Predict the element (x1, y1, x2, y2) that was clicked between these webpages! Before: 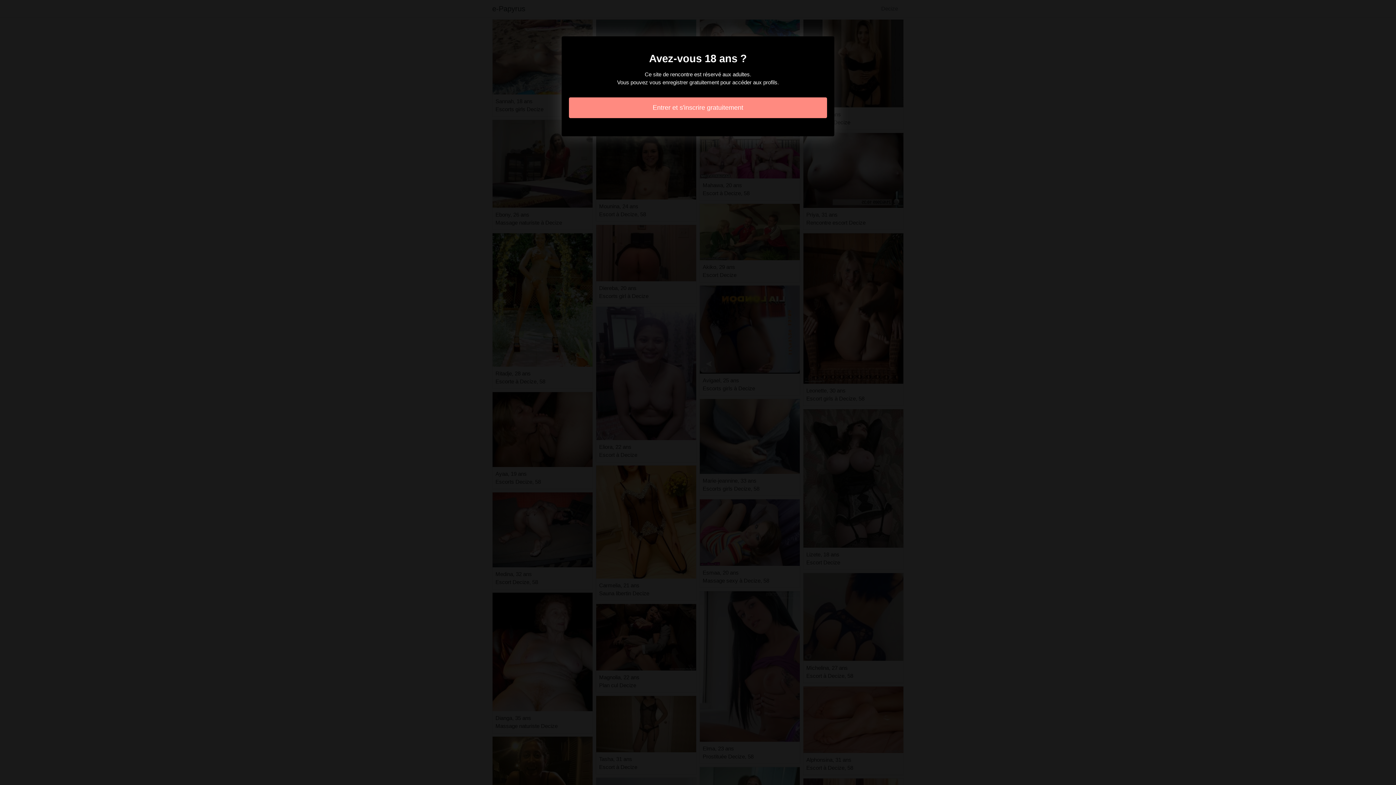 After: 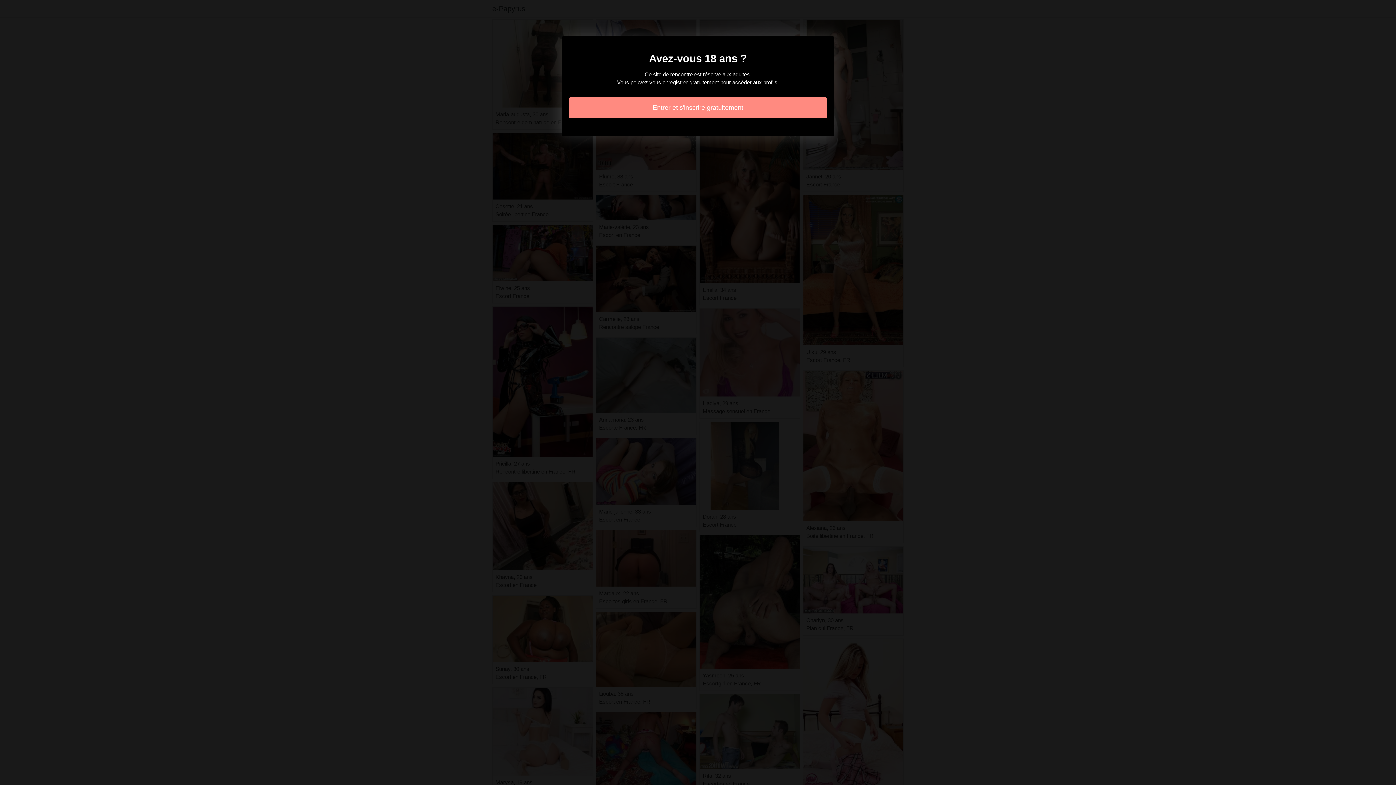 Action: label: Entrer et s'inscrire gratuitement bbox: (569, 97, 827, 118)